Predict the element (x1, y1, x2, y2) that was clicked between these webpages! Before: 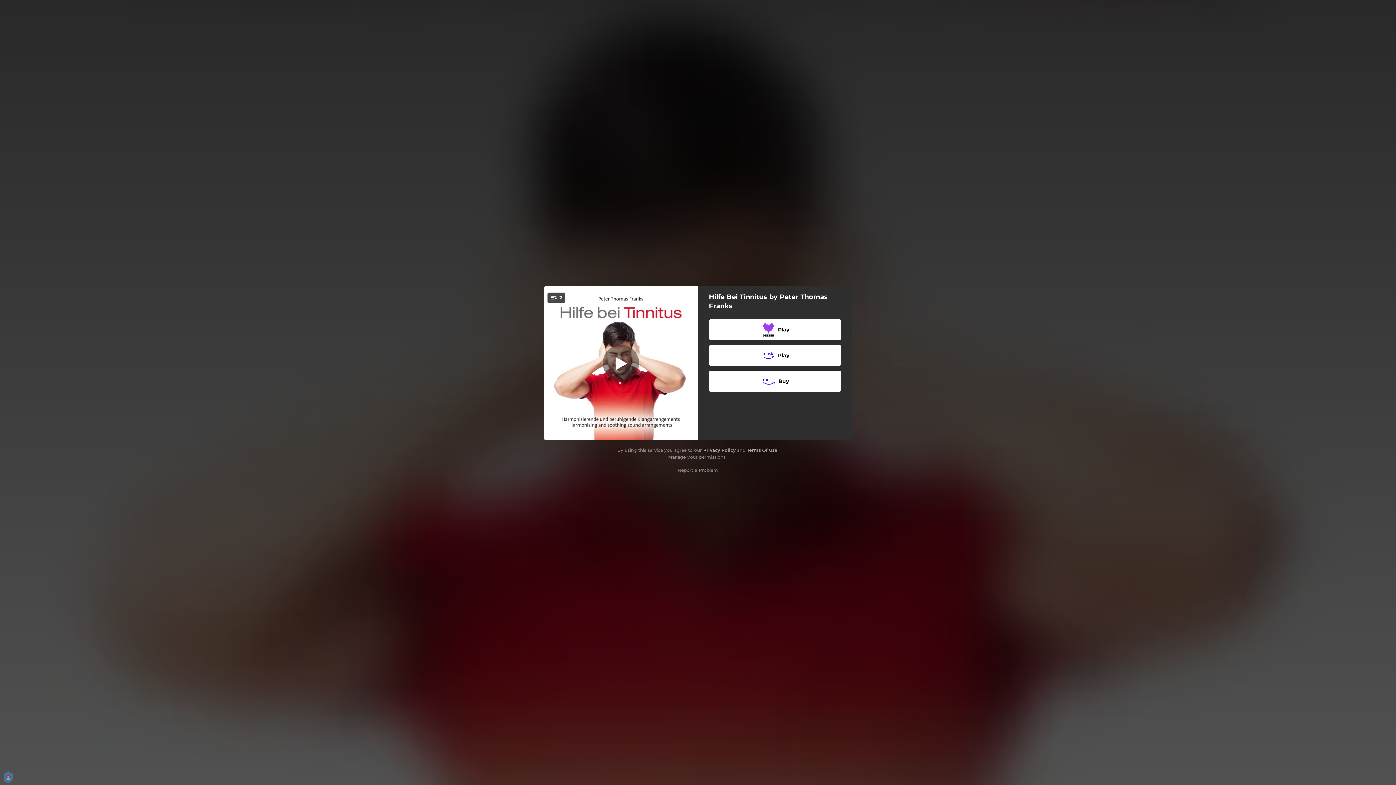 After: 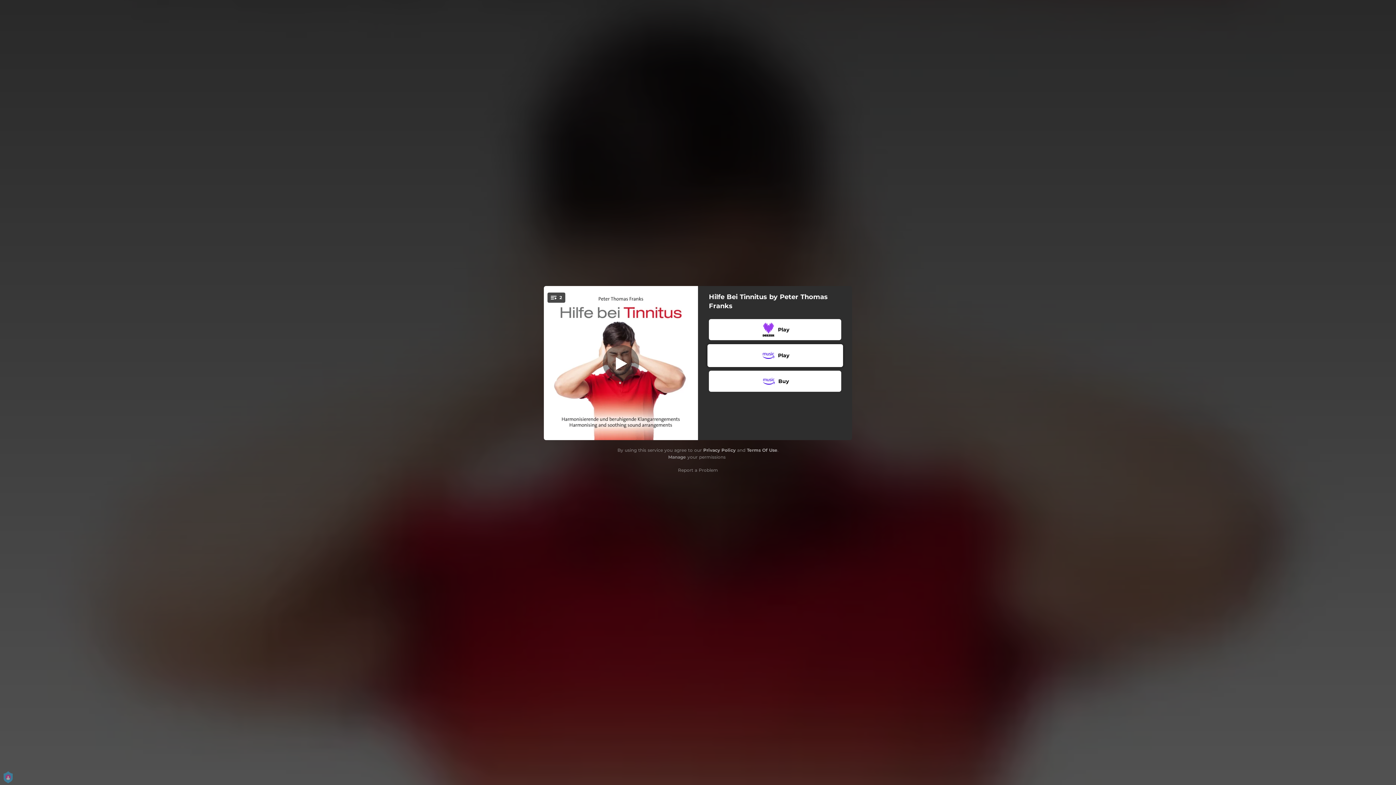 Action: label: Play bbox: (709, 345, 841, 366)